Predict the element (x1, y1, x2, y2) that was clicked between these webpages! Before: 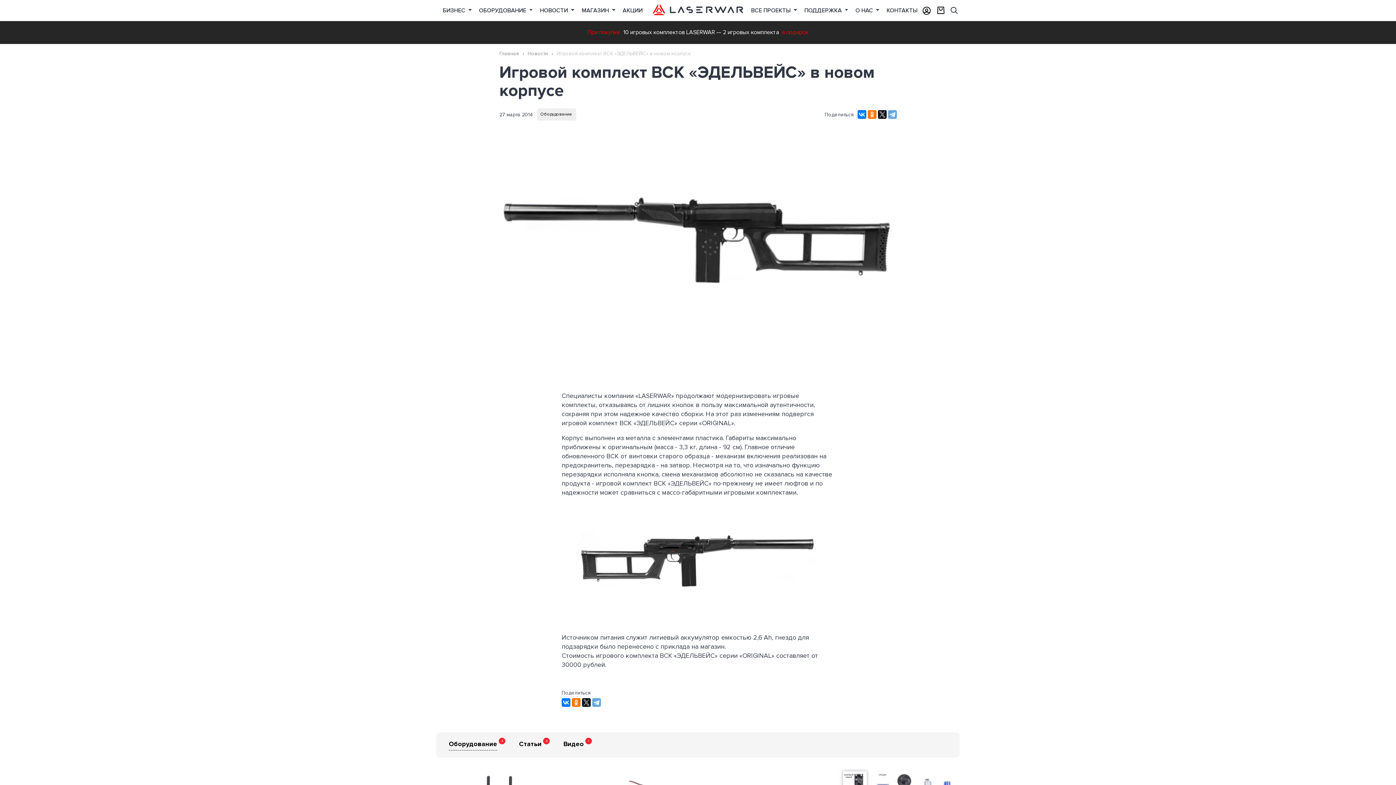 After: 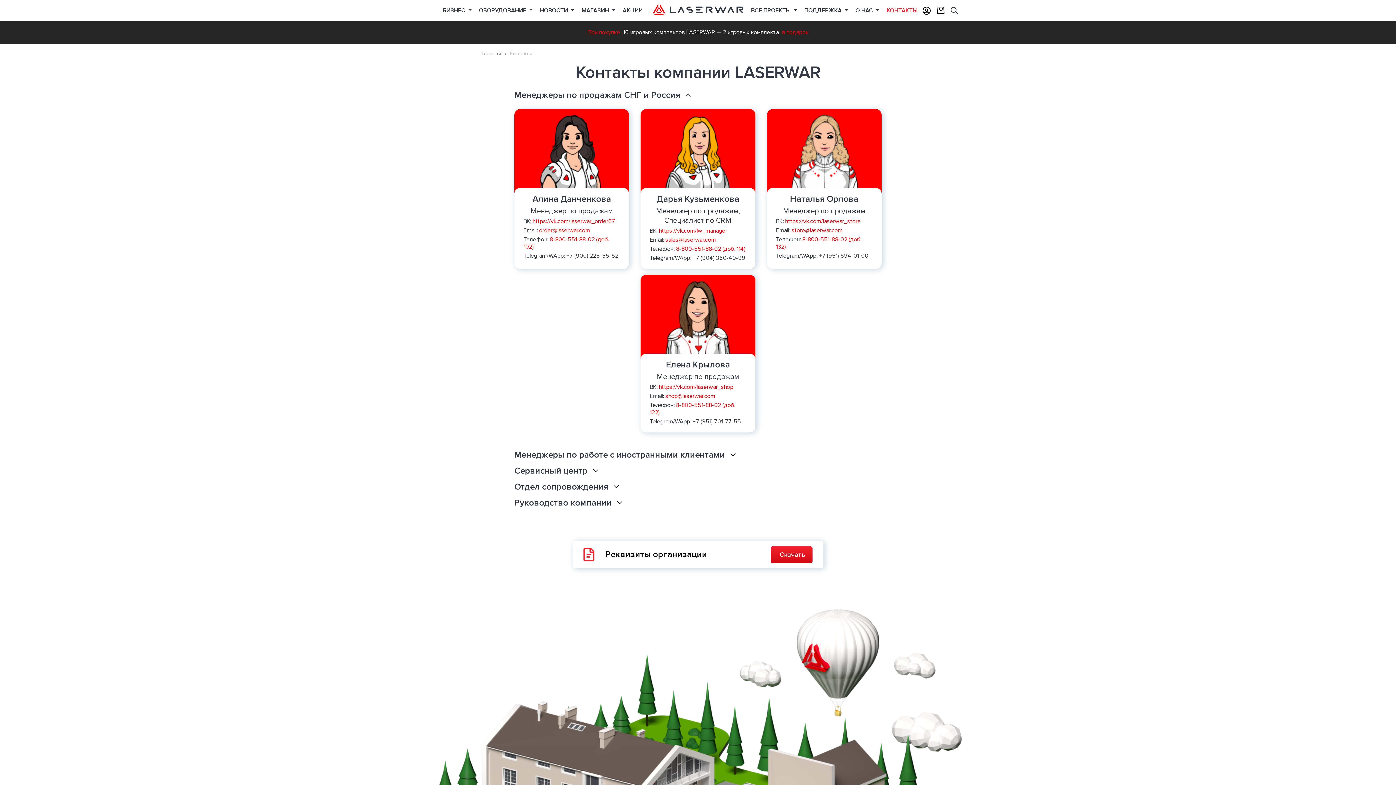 Action: label: КОНТАКТЫ bbox: (883, 0, 921, 21)